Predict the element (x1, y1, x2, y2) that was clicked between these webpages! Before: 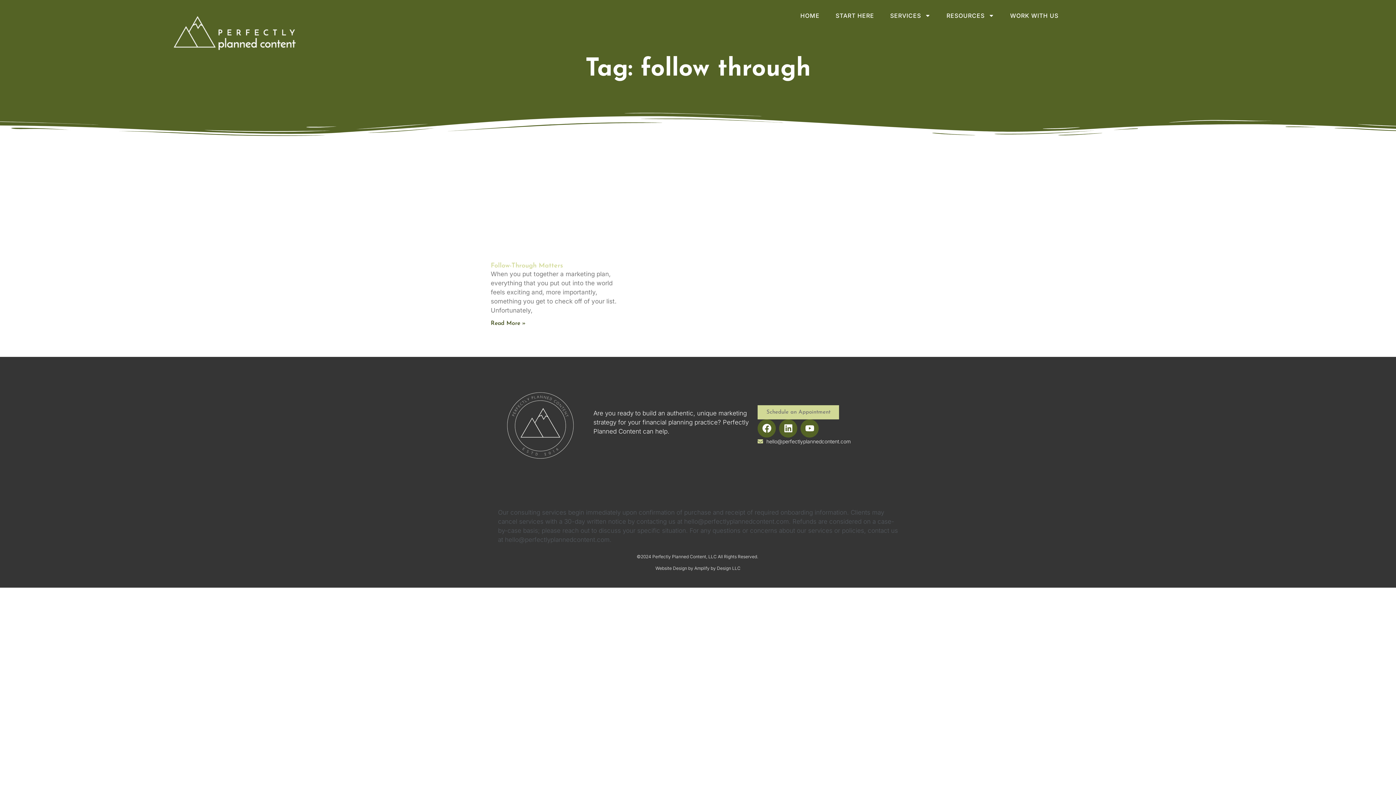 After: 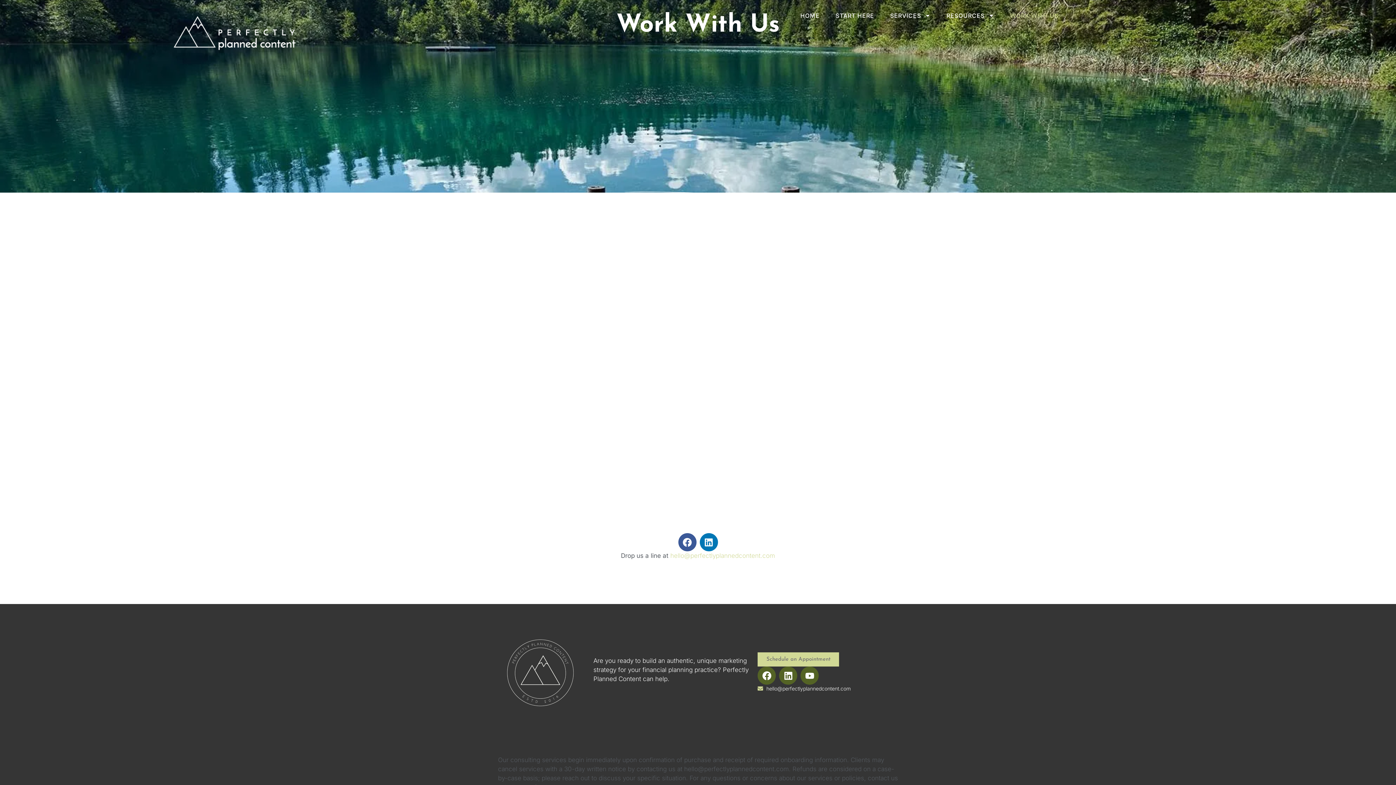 Action: bbox: (757, 405, 839, 419) label: Schedule an Appointment